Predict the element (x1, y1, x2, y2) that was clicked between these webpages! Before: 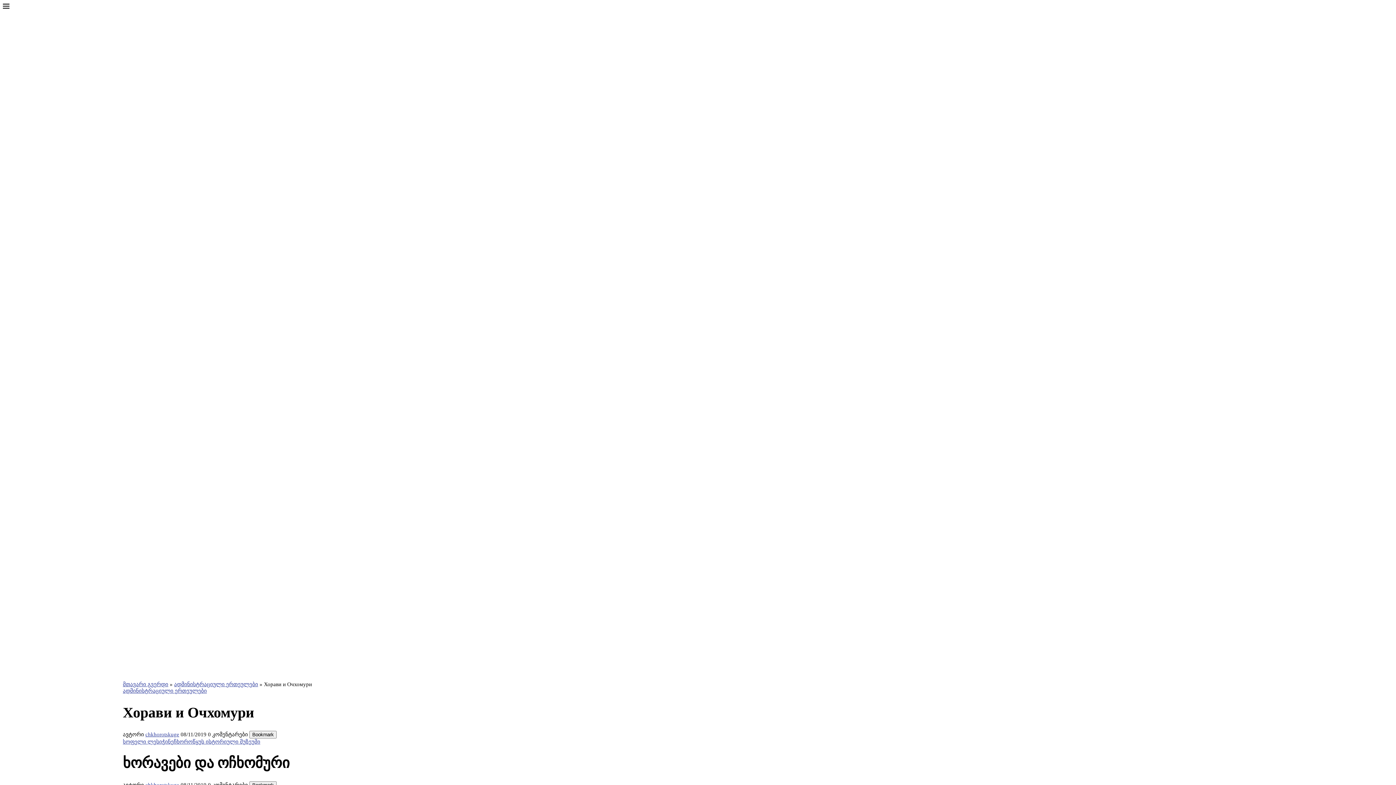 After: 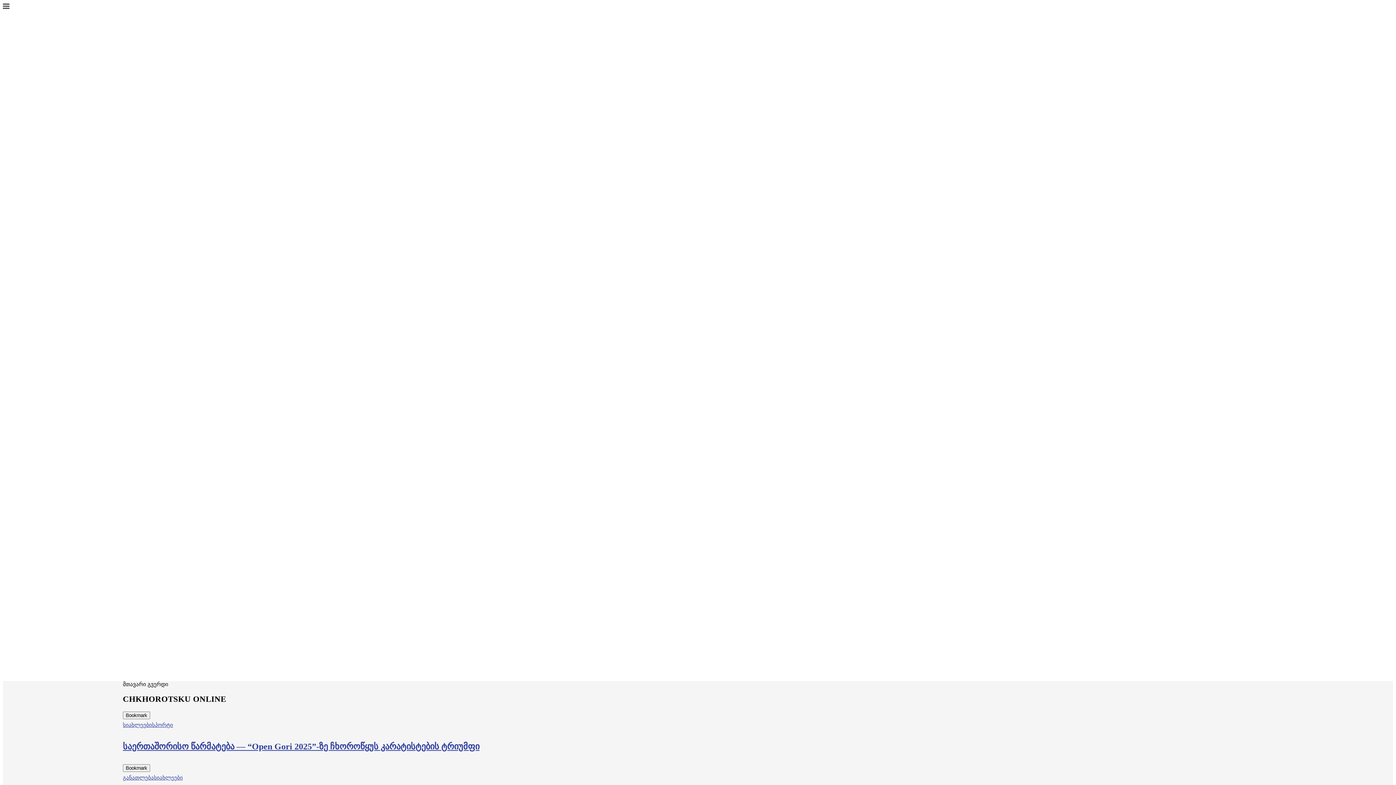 Action: bbox: (122, 681, 168, 687) label: მთავარი გვერდი